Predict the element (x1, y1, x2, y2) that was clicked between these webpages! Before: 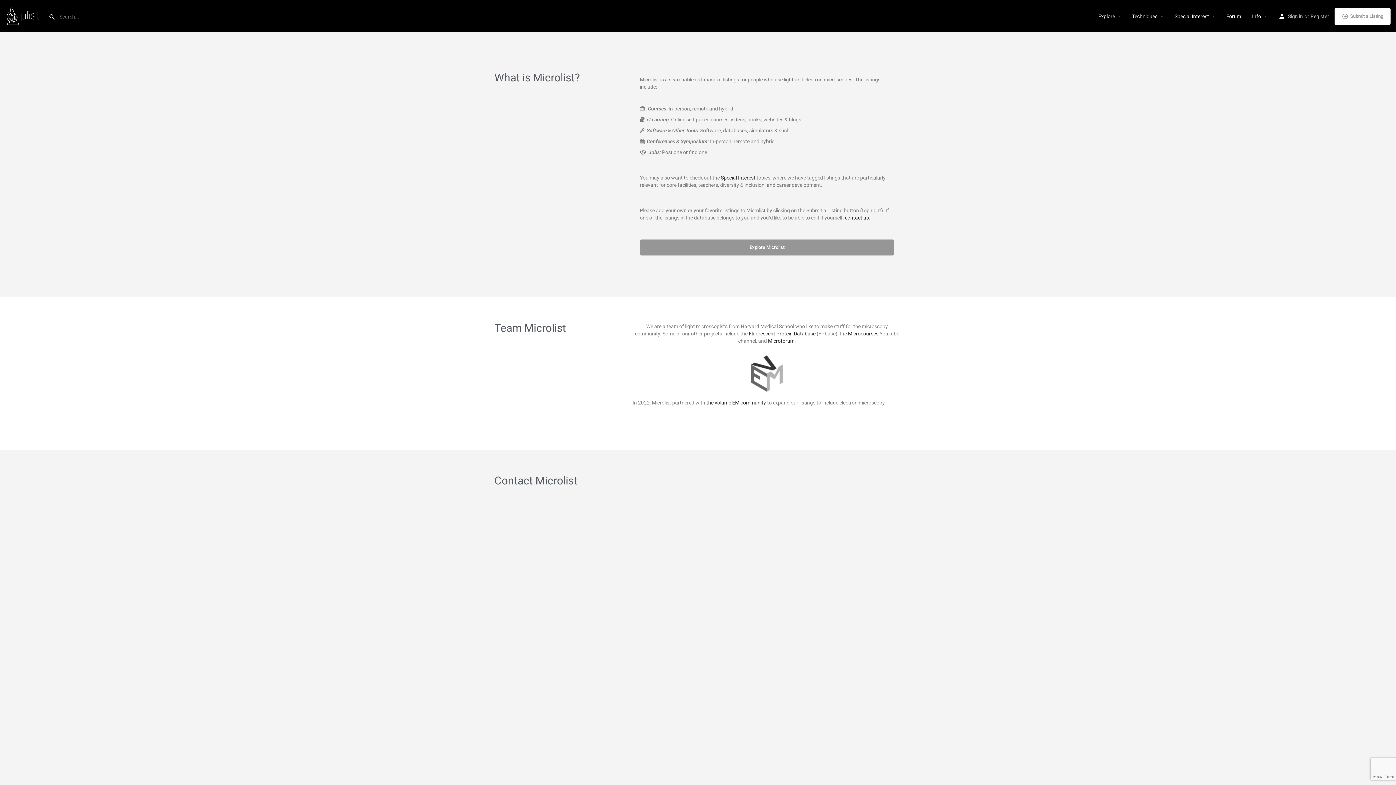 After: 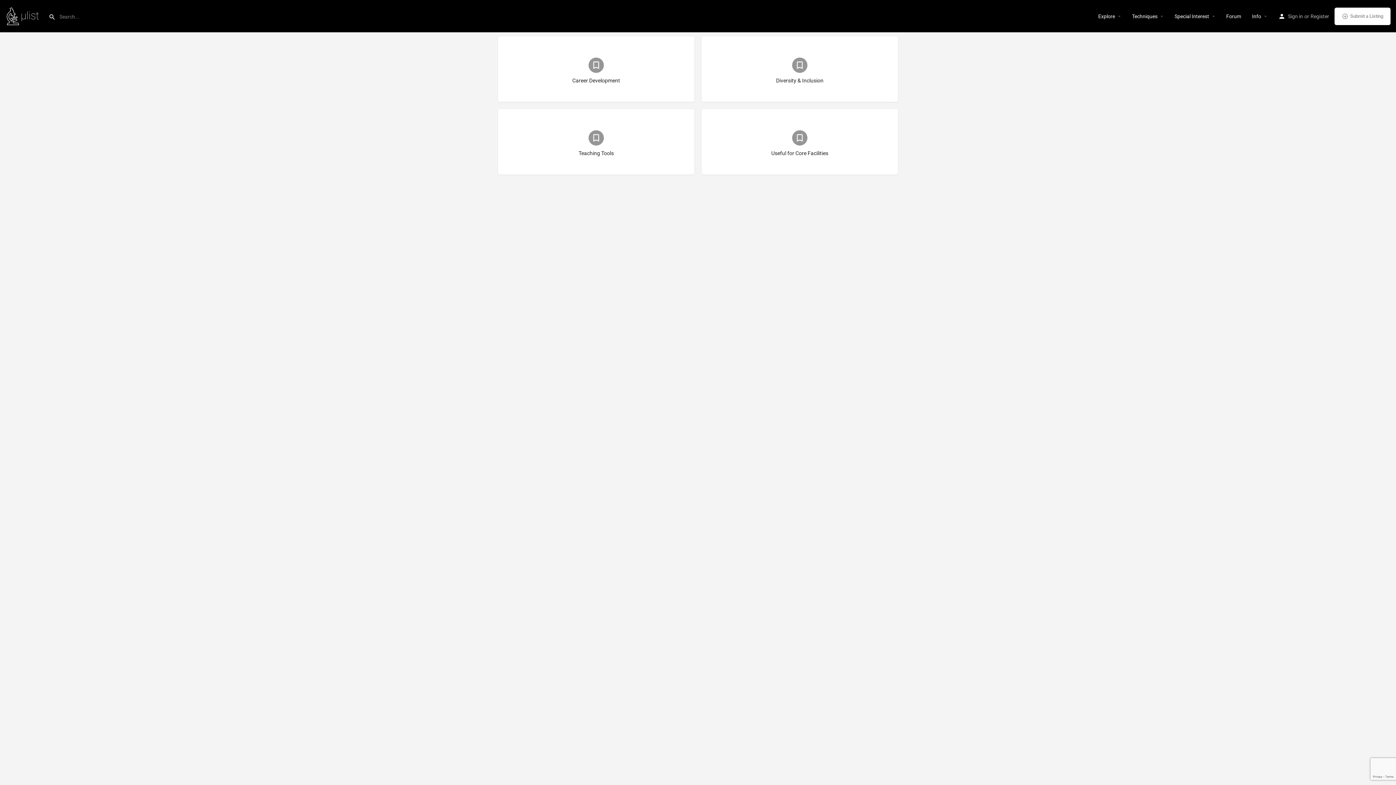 Action: label: Special Interest bbox: (1174, 12, 1209, 19)